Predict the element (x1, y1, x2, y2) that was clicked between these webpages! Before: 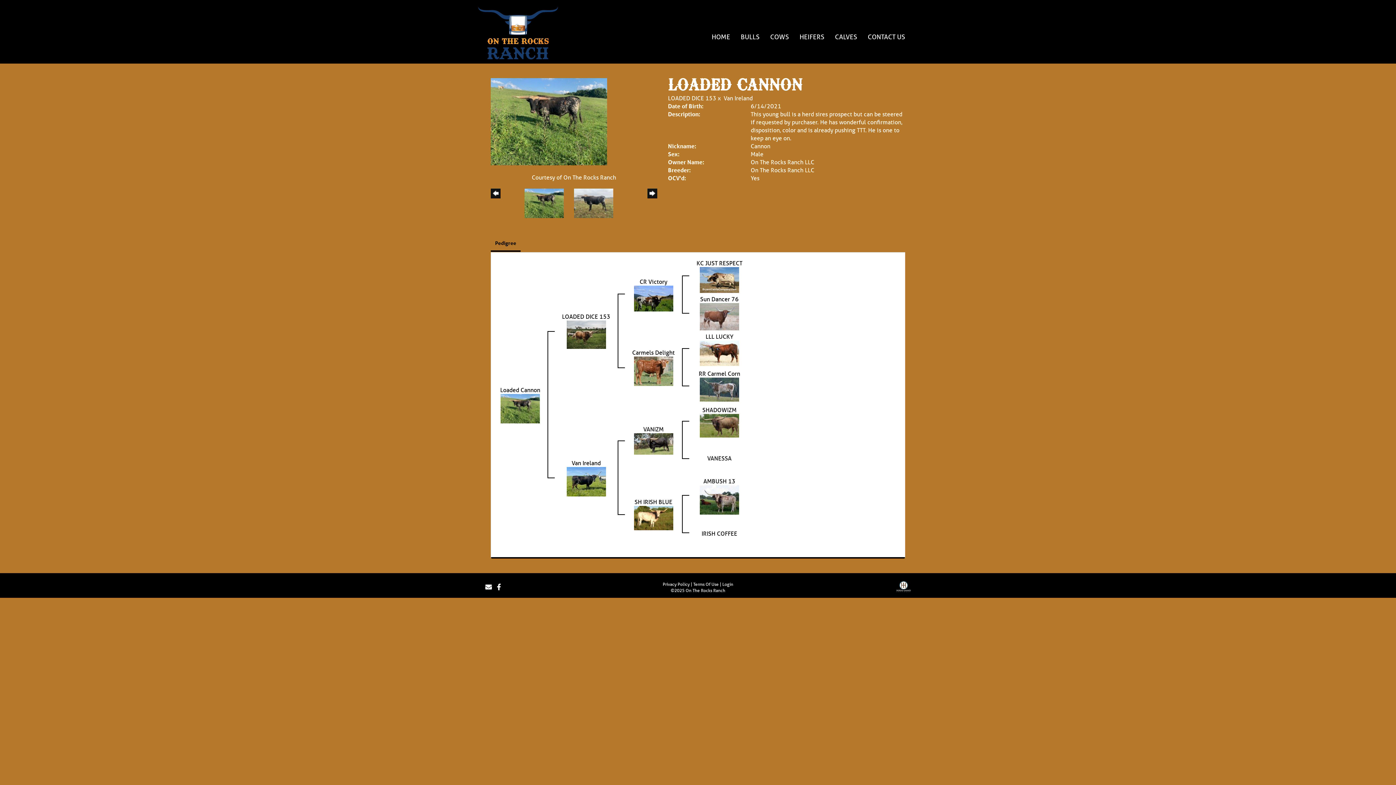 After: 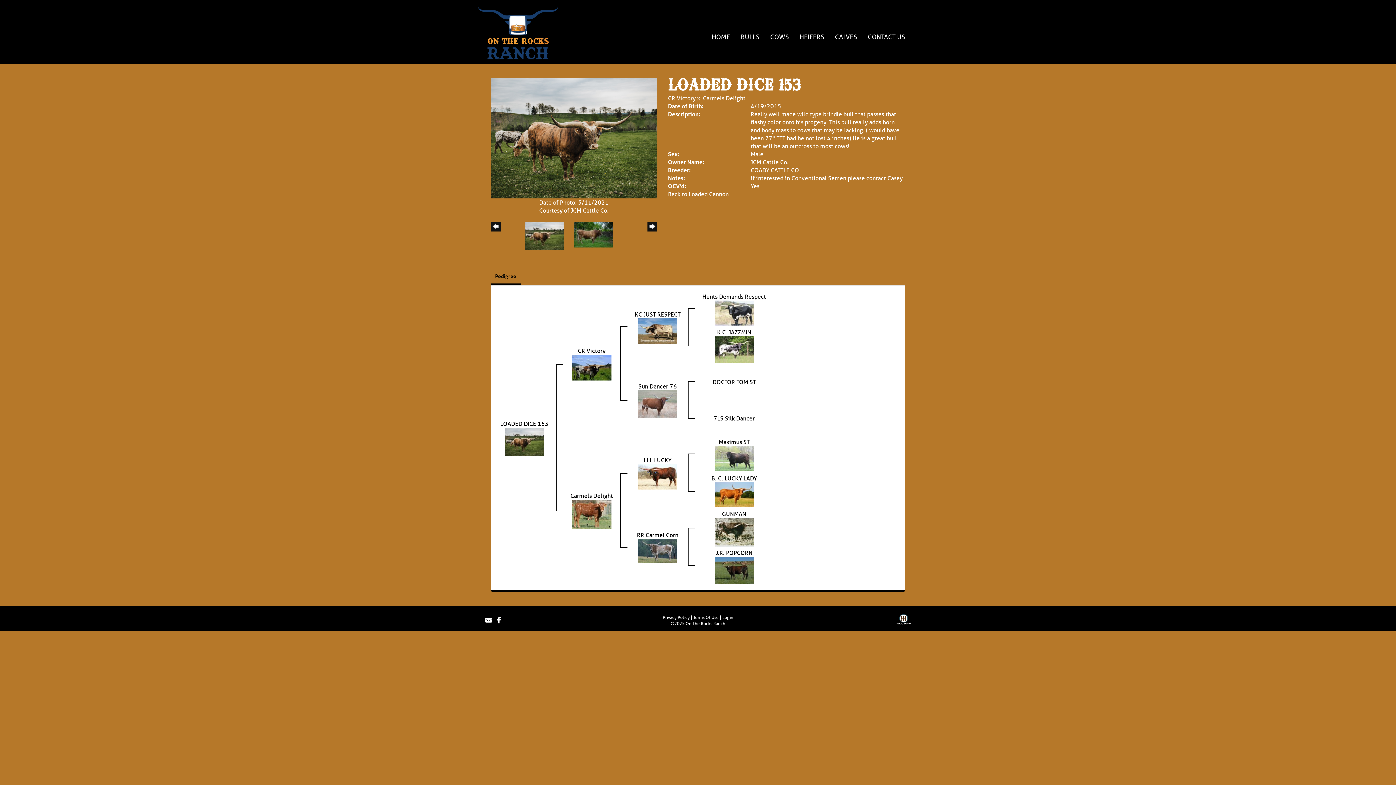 Action: label: LOADED DICE 153 bbox: (668, 94, 716, 101)